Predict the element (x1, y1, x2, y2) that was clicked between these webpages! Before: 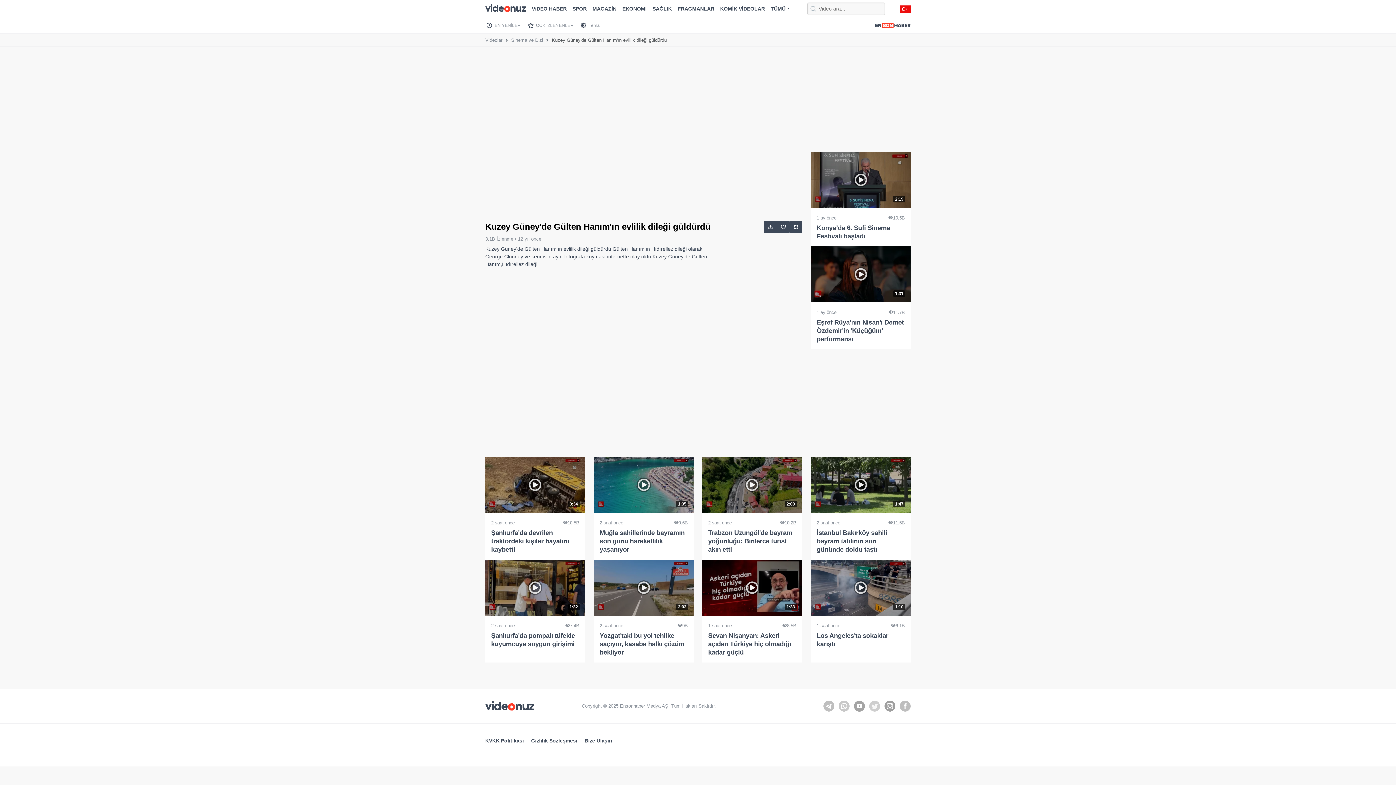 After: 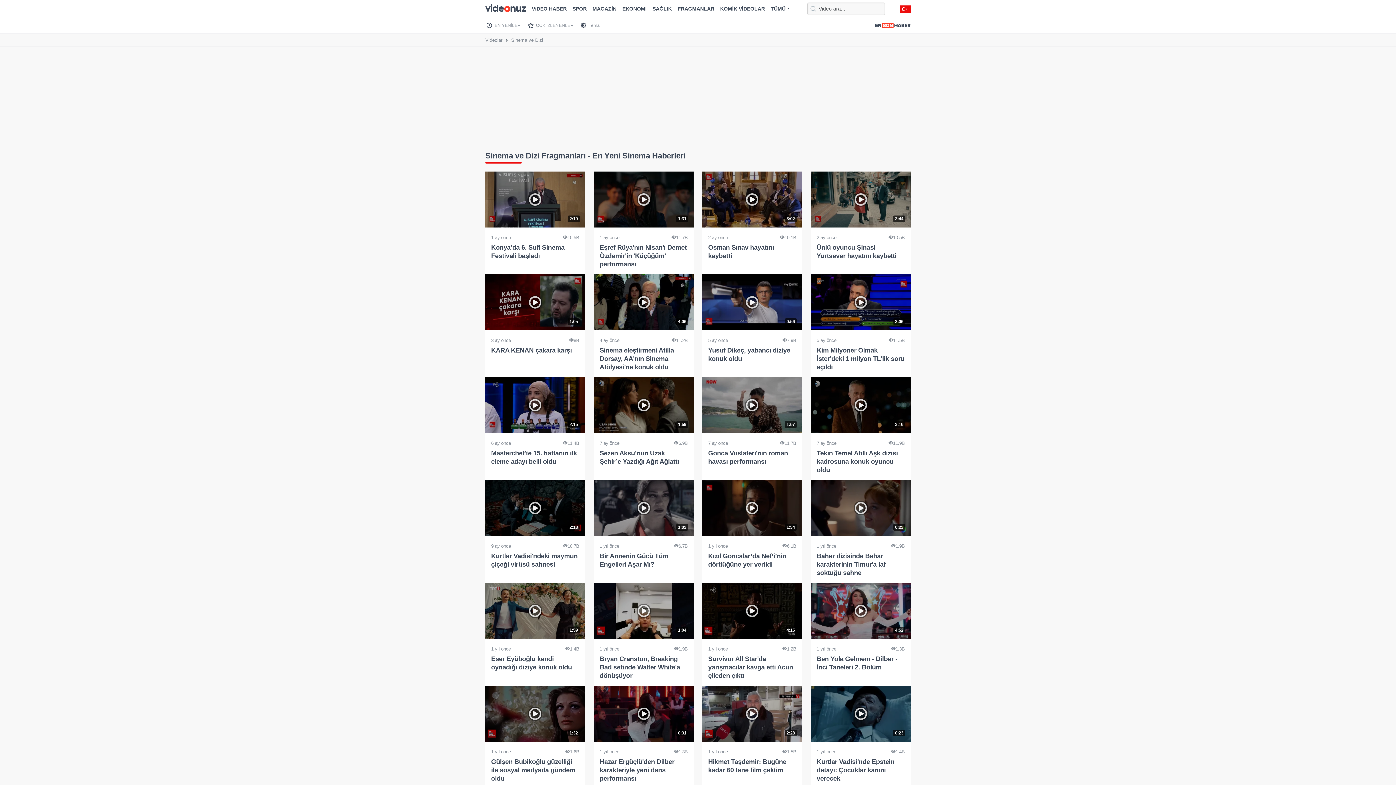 Action: label: Sinema ve Dizi bbox: (511, 37, 543, 42)